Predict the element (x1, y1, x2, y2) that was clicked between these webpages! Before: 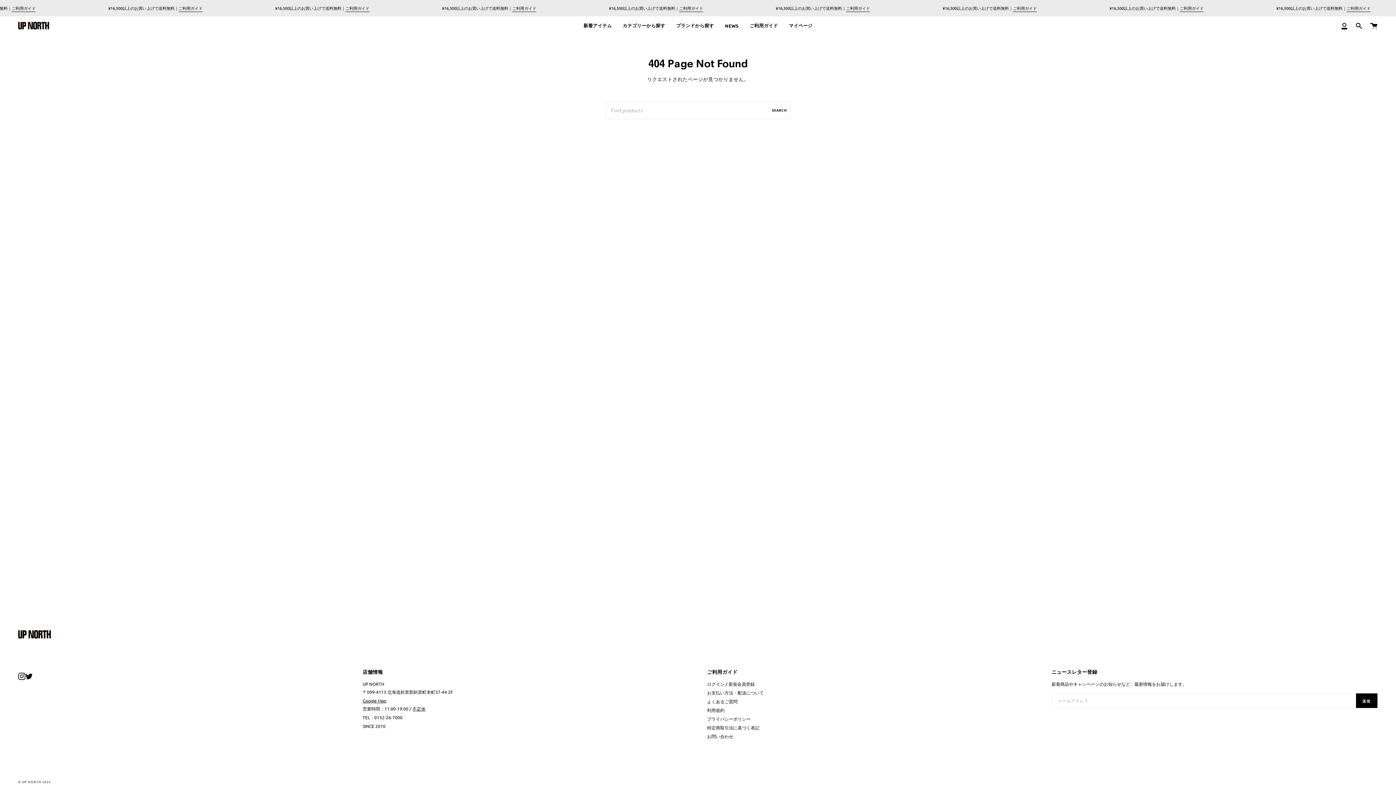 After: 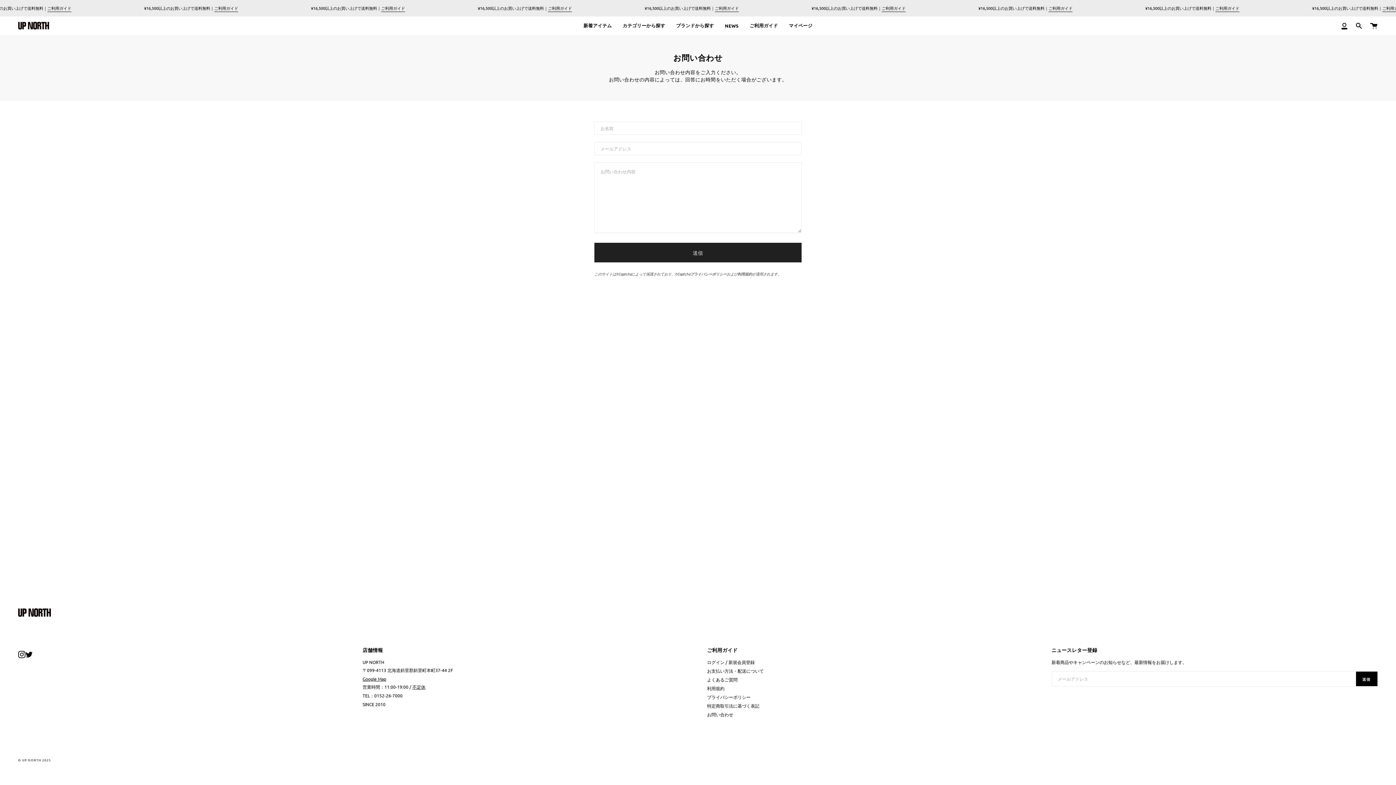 Action: label: お問い合わせ bbox: (707, 733, 733, 739)